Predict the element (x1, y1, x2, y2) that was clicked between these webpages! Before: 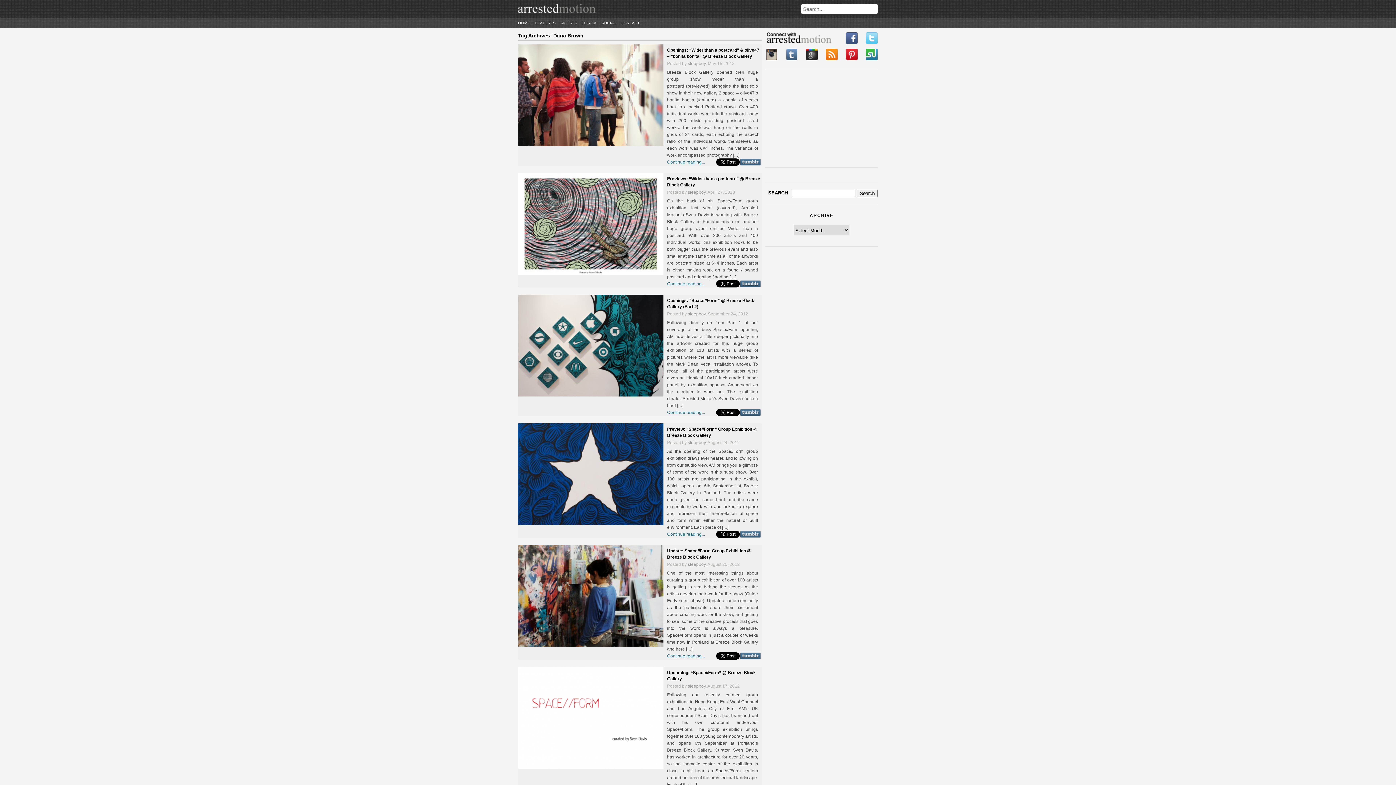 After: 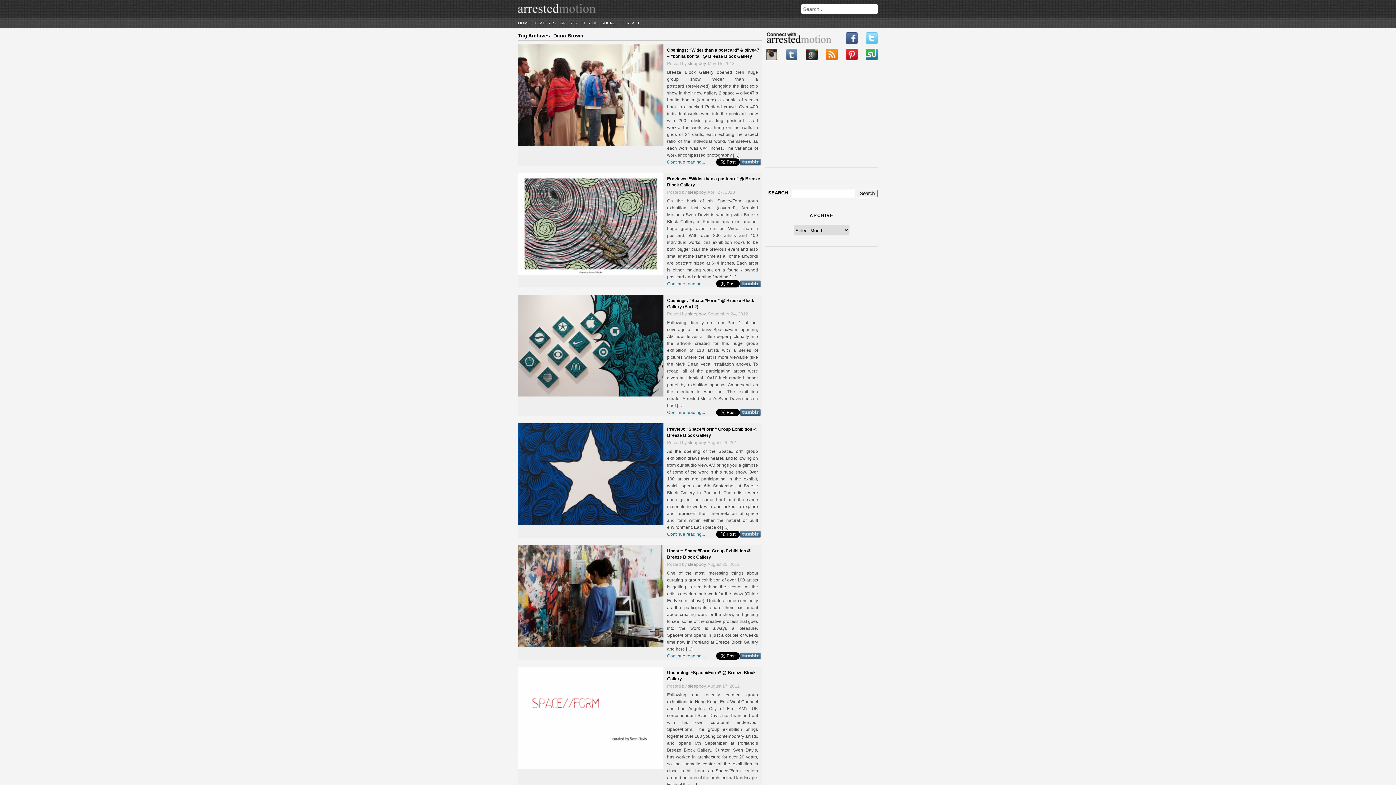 Action: bbox: (740, 533, 760, 538)